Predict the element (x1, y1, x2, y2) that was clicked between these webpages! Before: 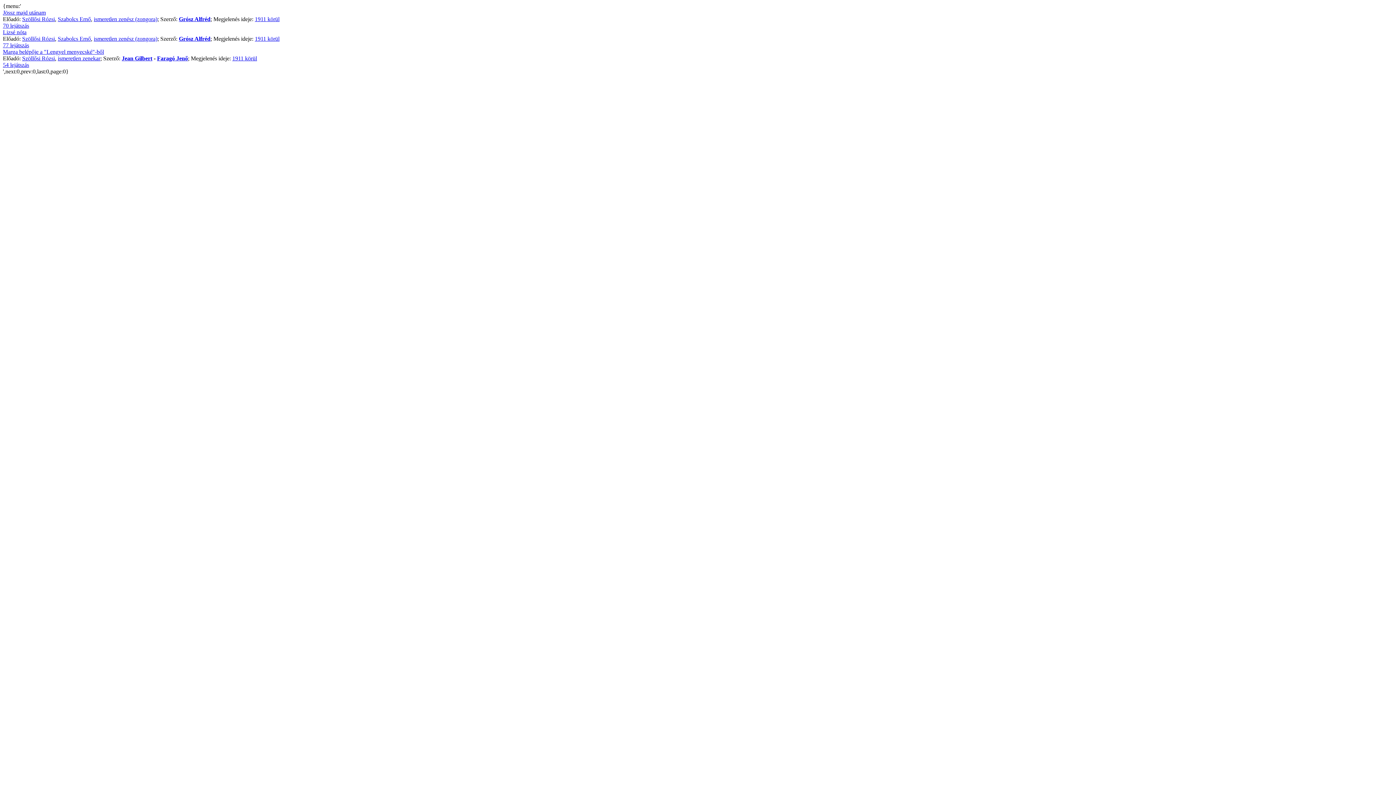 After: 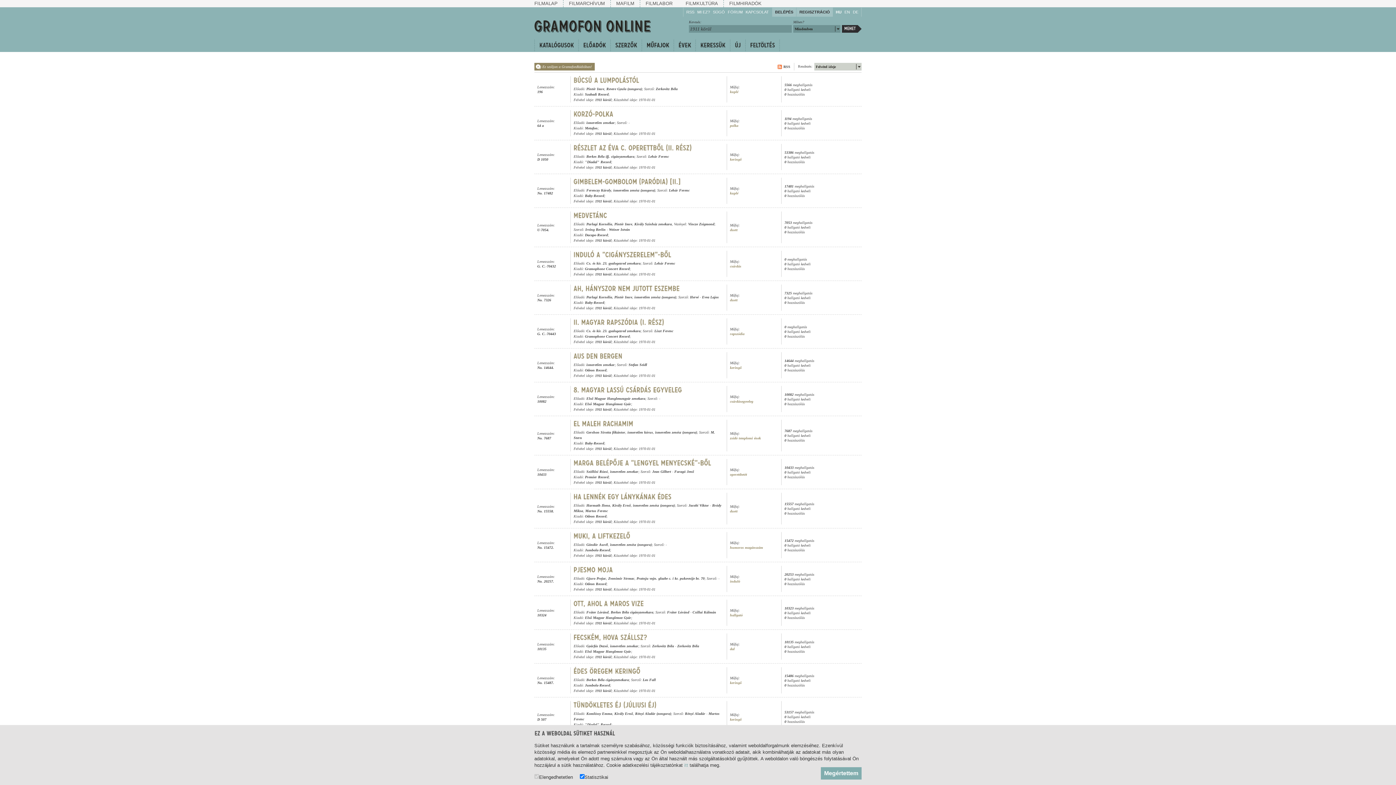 Action: bbox: (254, 35, 279, 41) label: 1911 körül